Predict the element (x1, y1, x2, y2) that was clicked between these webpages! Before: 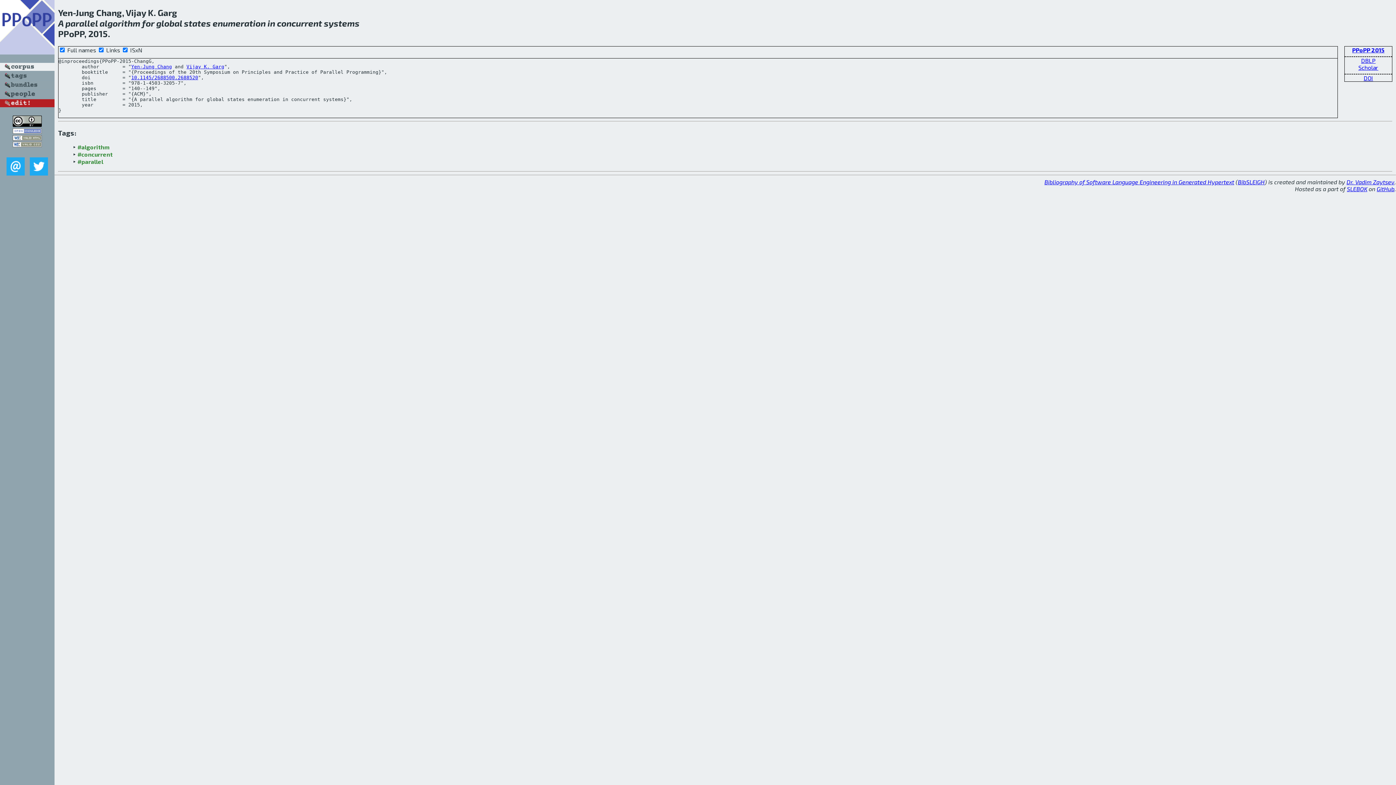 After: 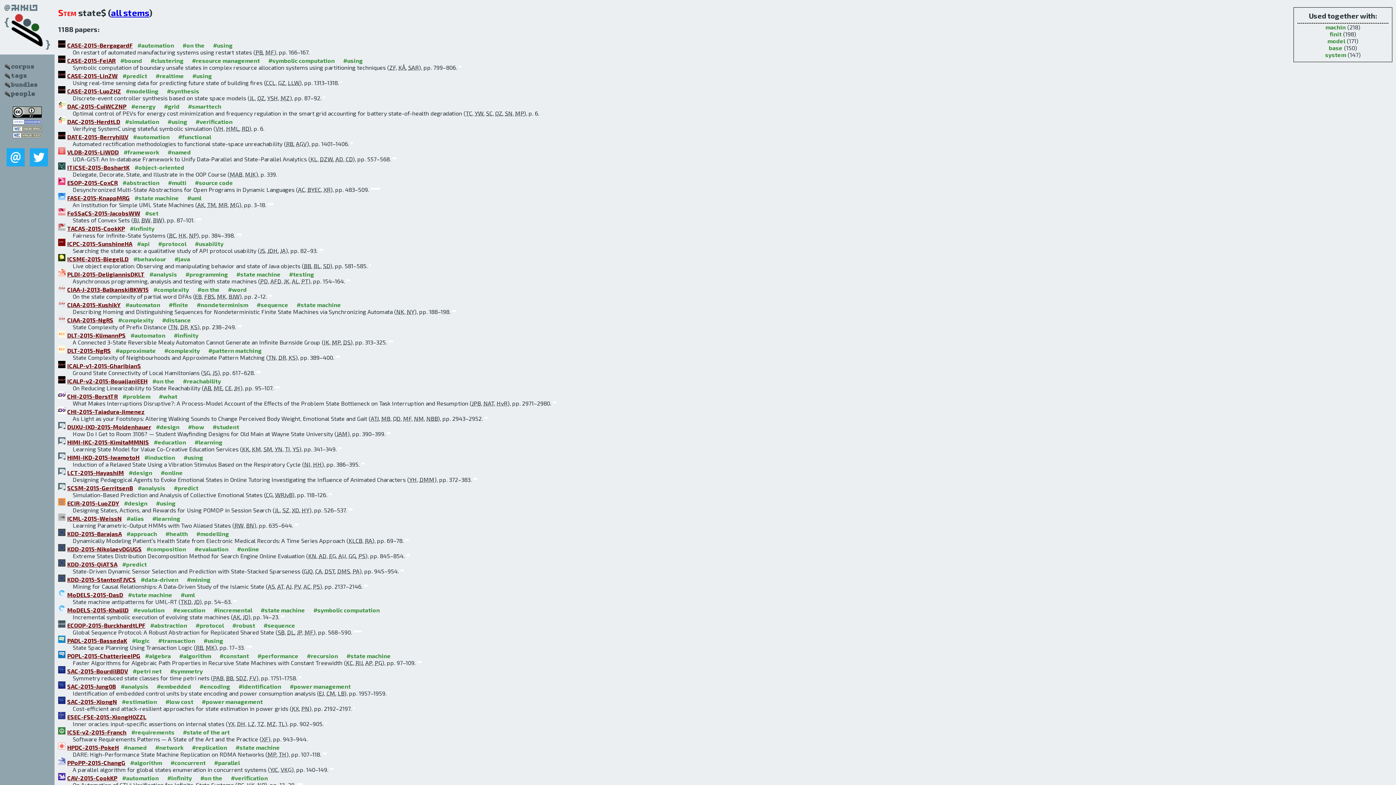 Action: bbox: (184, 17, 210, 28) label: states